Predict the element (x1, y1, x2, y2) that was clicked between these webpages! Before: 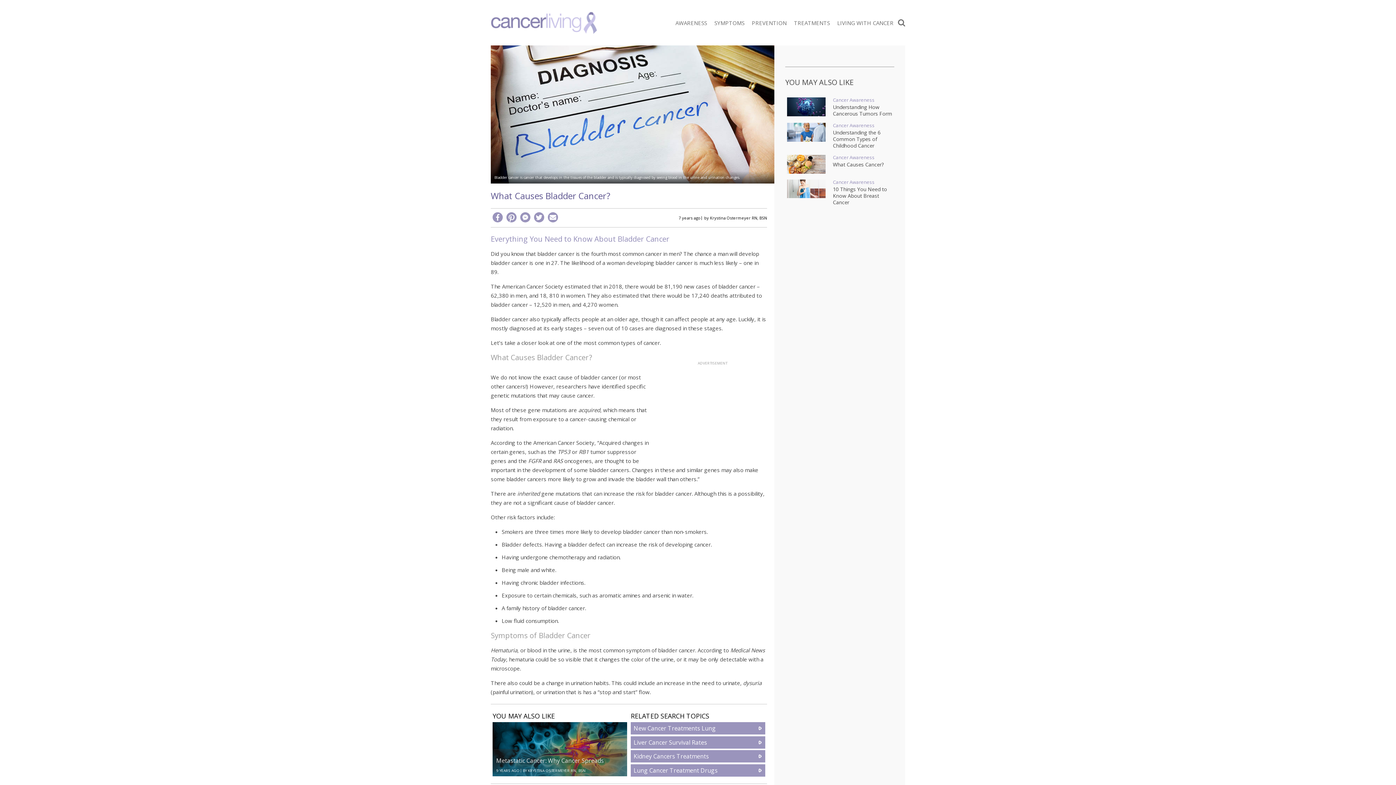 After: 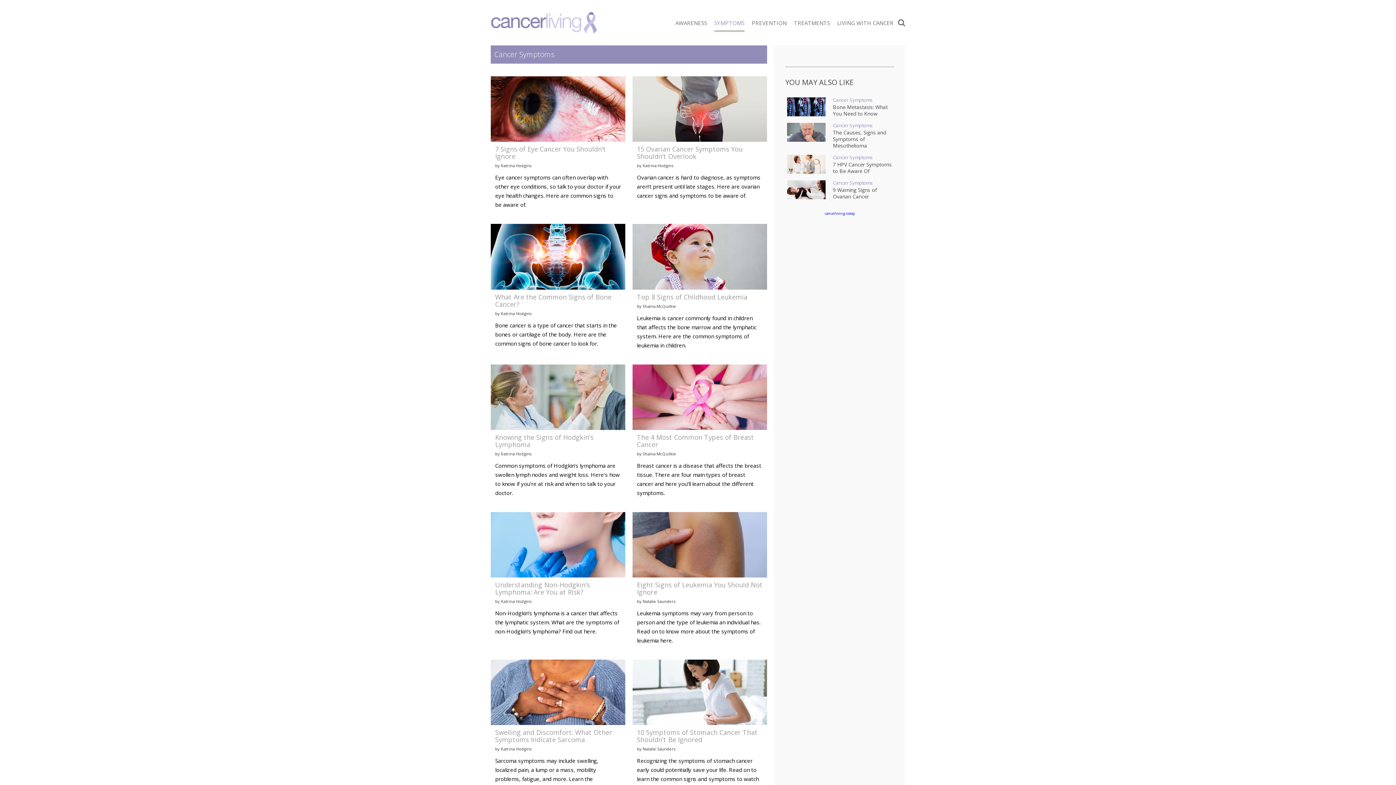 Action: bbox: (714, 15, 744, 30) label: SYMPTOMS